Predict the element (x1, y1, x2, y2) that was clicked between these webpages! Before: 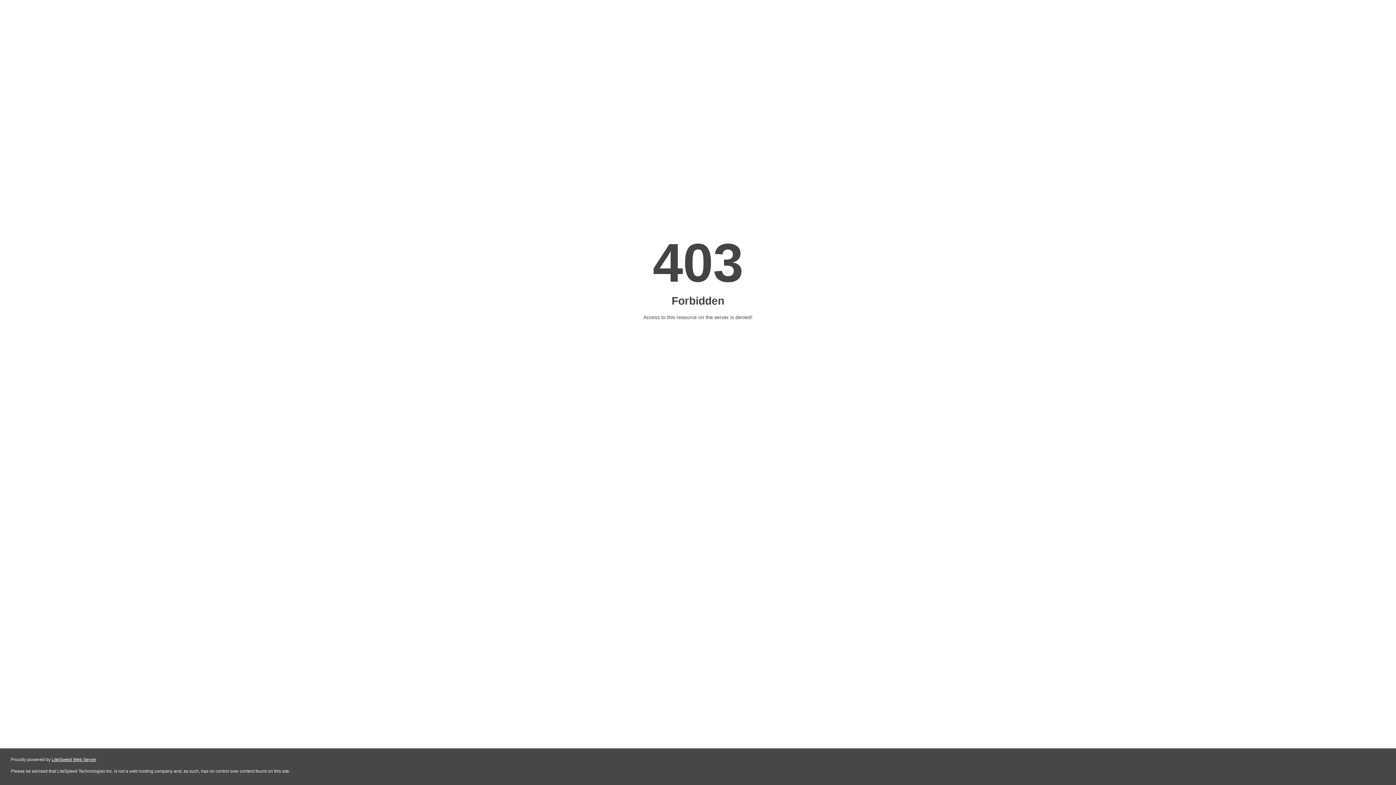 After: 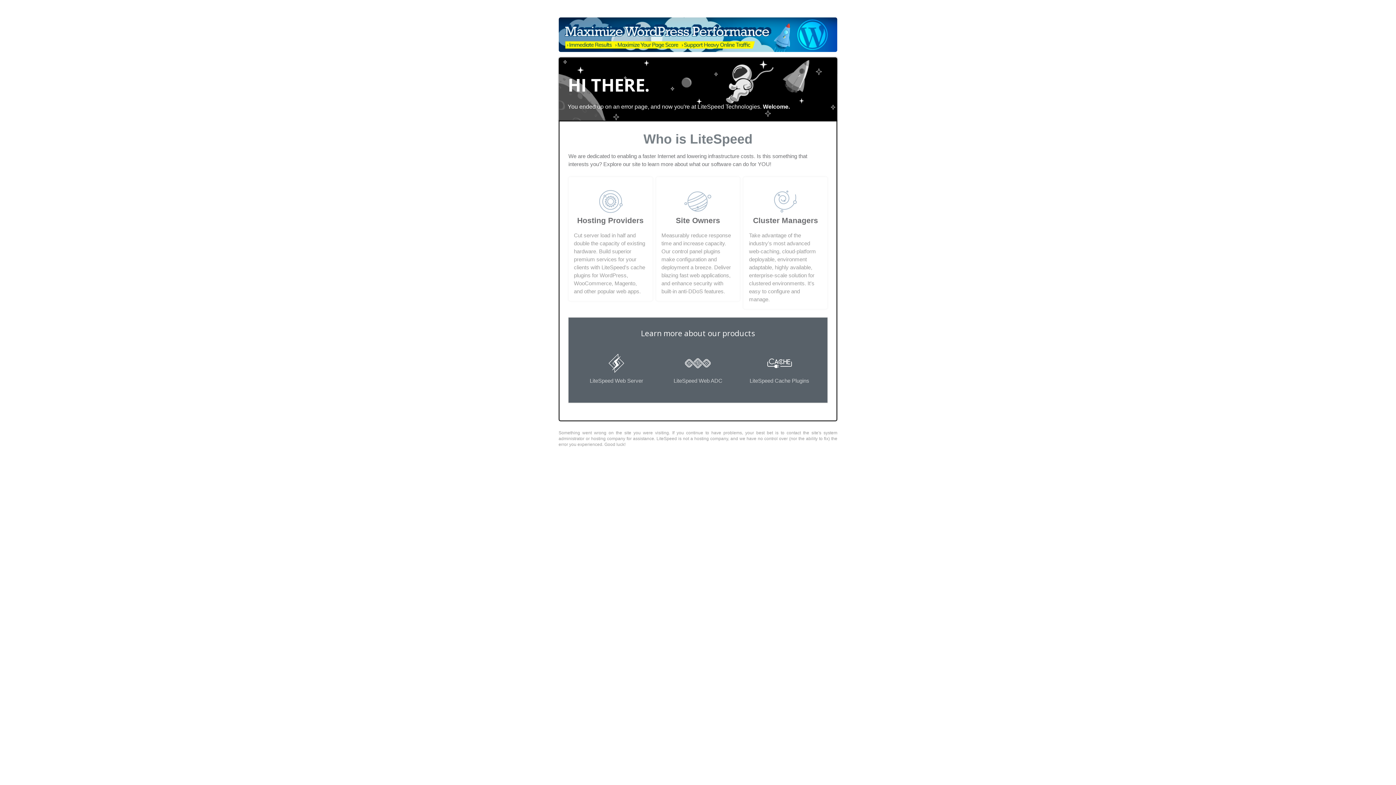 Action: bbox: (51, 757, 96, 762) label: LiteSpeed Web Server